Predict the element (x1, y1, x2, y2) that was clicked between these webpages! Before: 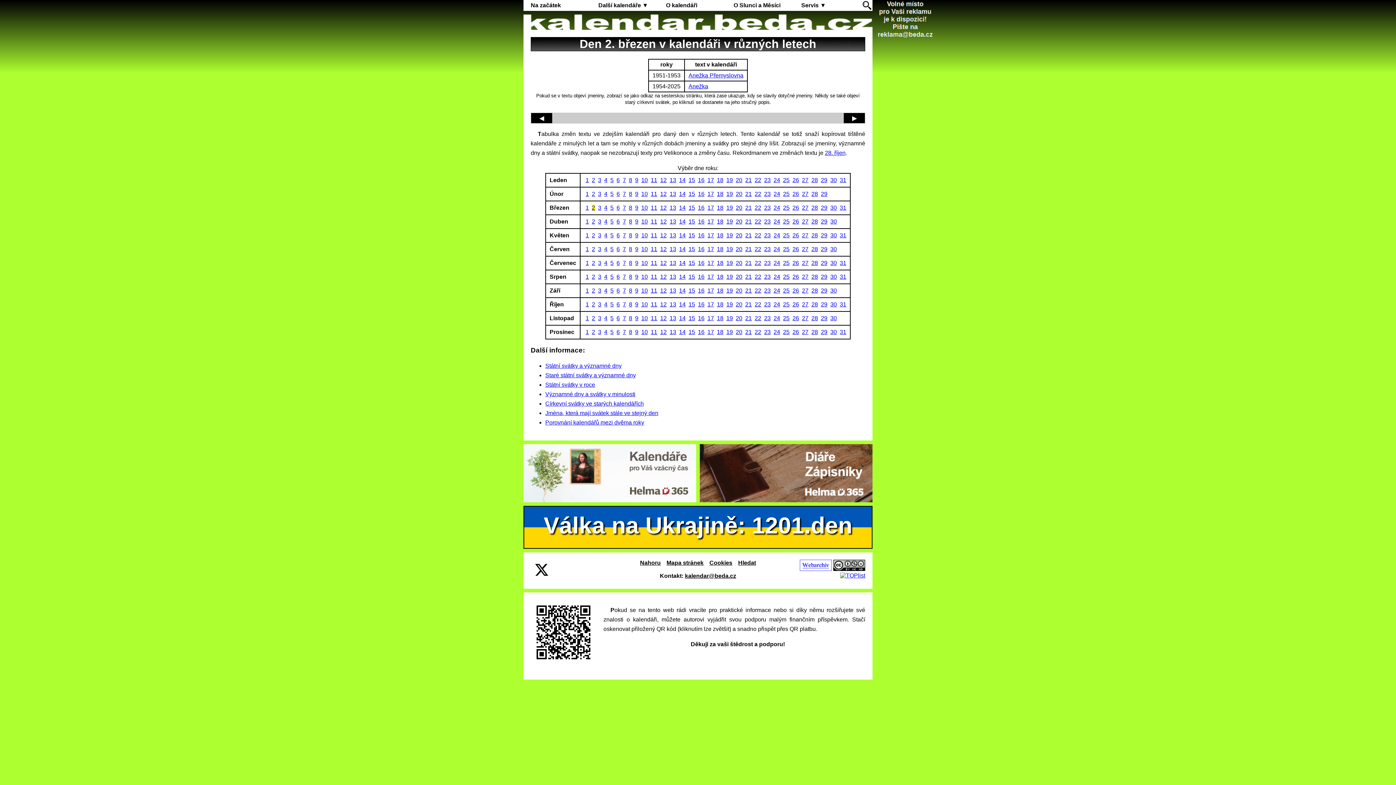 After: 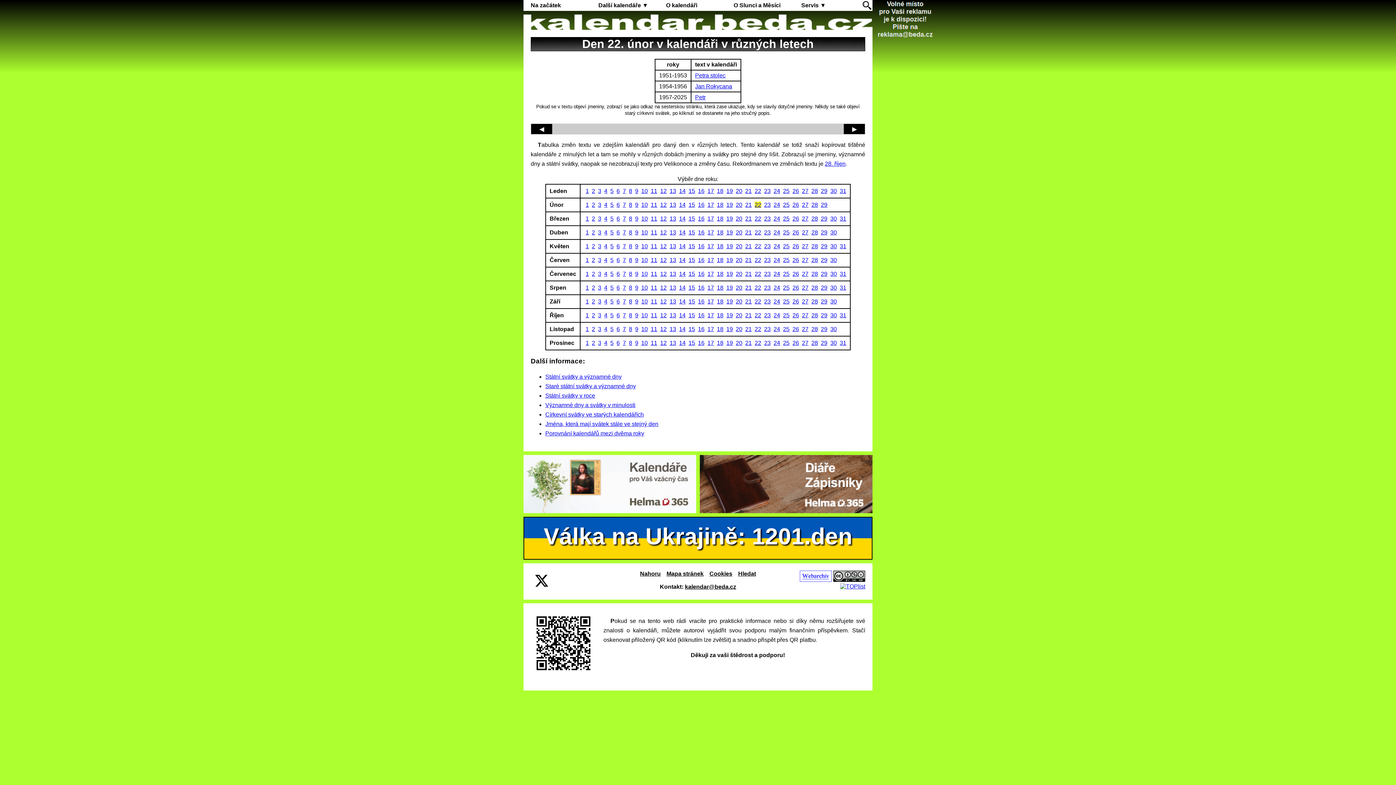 Action: label: 22 bbox: (754, 191, 761, 197)